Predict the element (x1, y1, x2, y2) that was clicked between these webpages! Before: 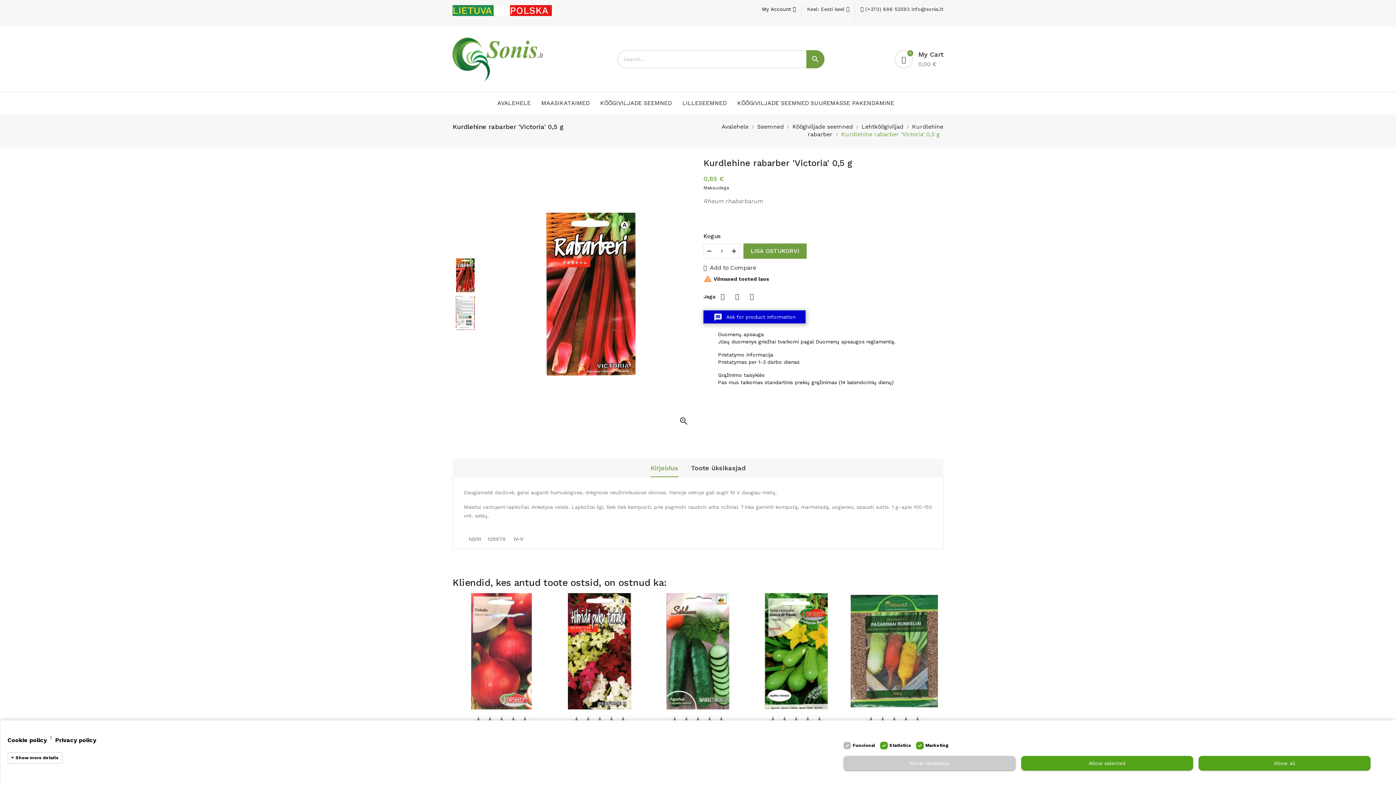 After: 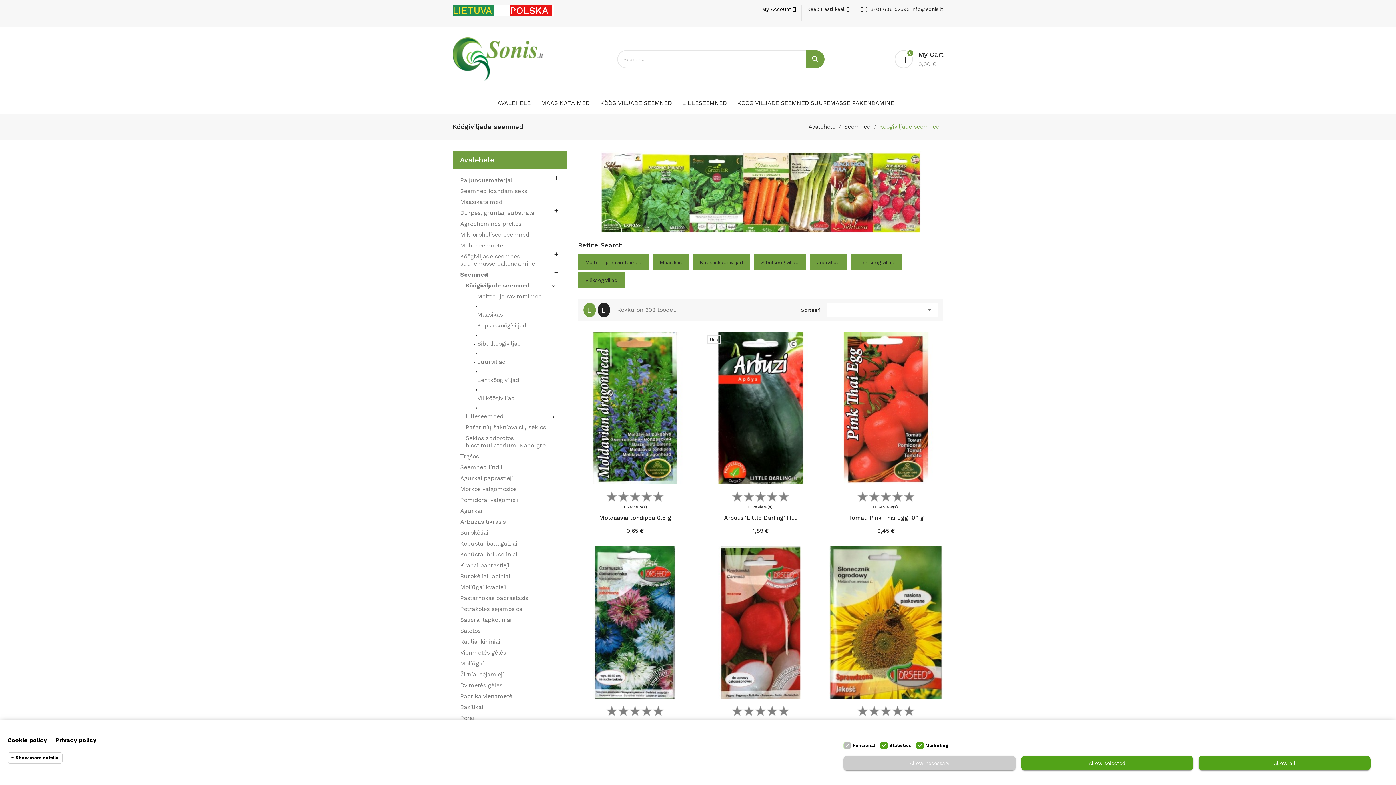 Action: label: Köögiviljade seemned  bbox: (792, 123, 854, 130)